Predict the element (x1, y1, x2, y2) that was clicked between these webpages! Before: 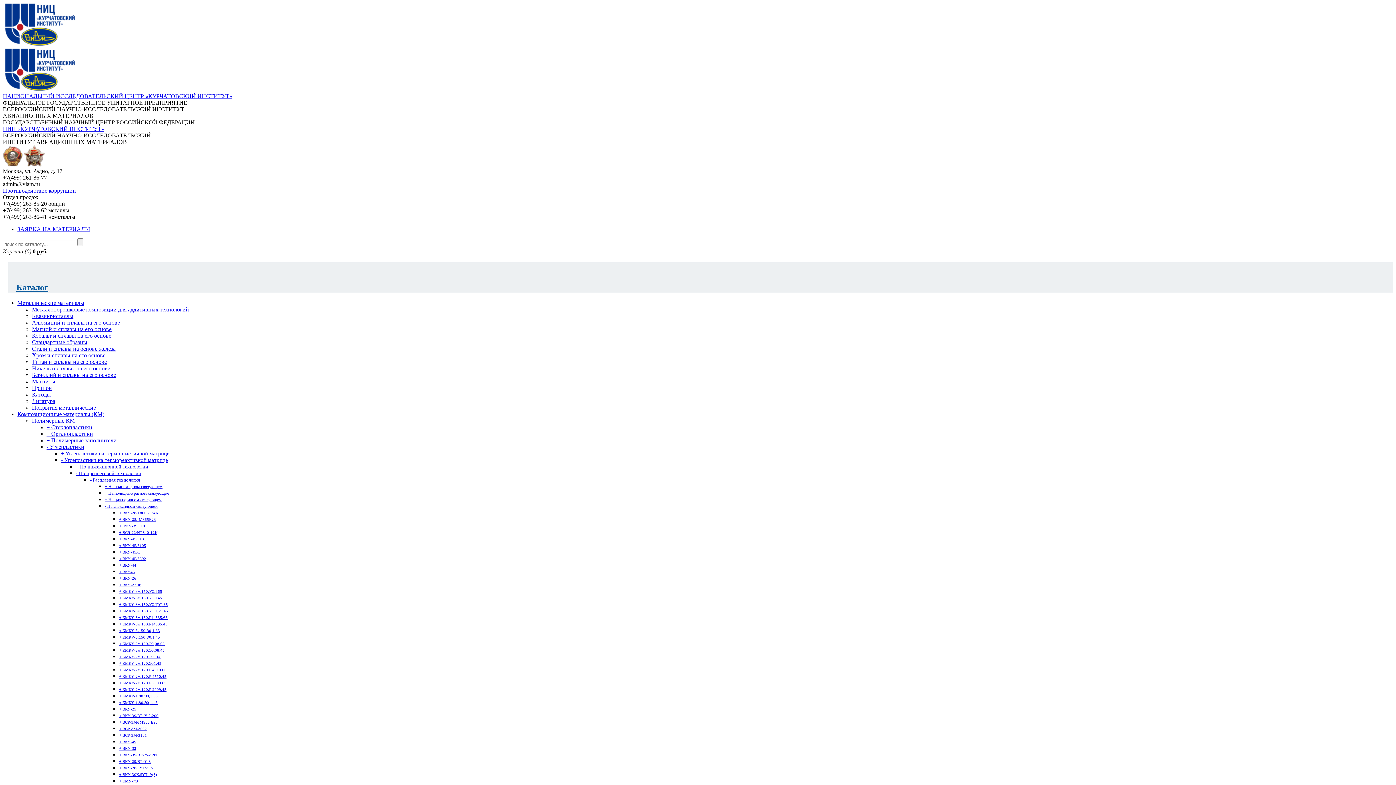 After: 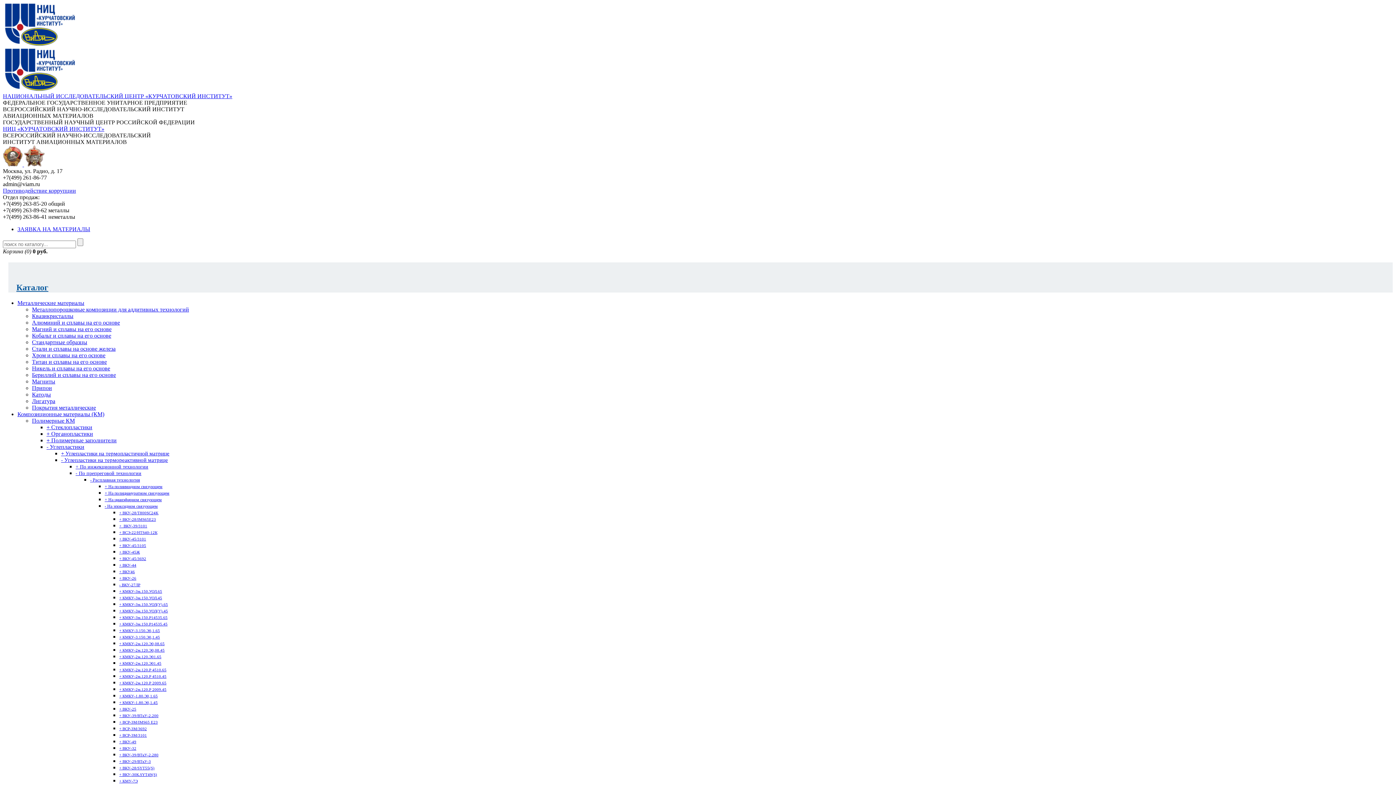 Action: bbox: (119, 583, 141, 587) label: + ВКУ-27ЛР